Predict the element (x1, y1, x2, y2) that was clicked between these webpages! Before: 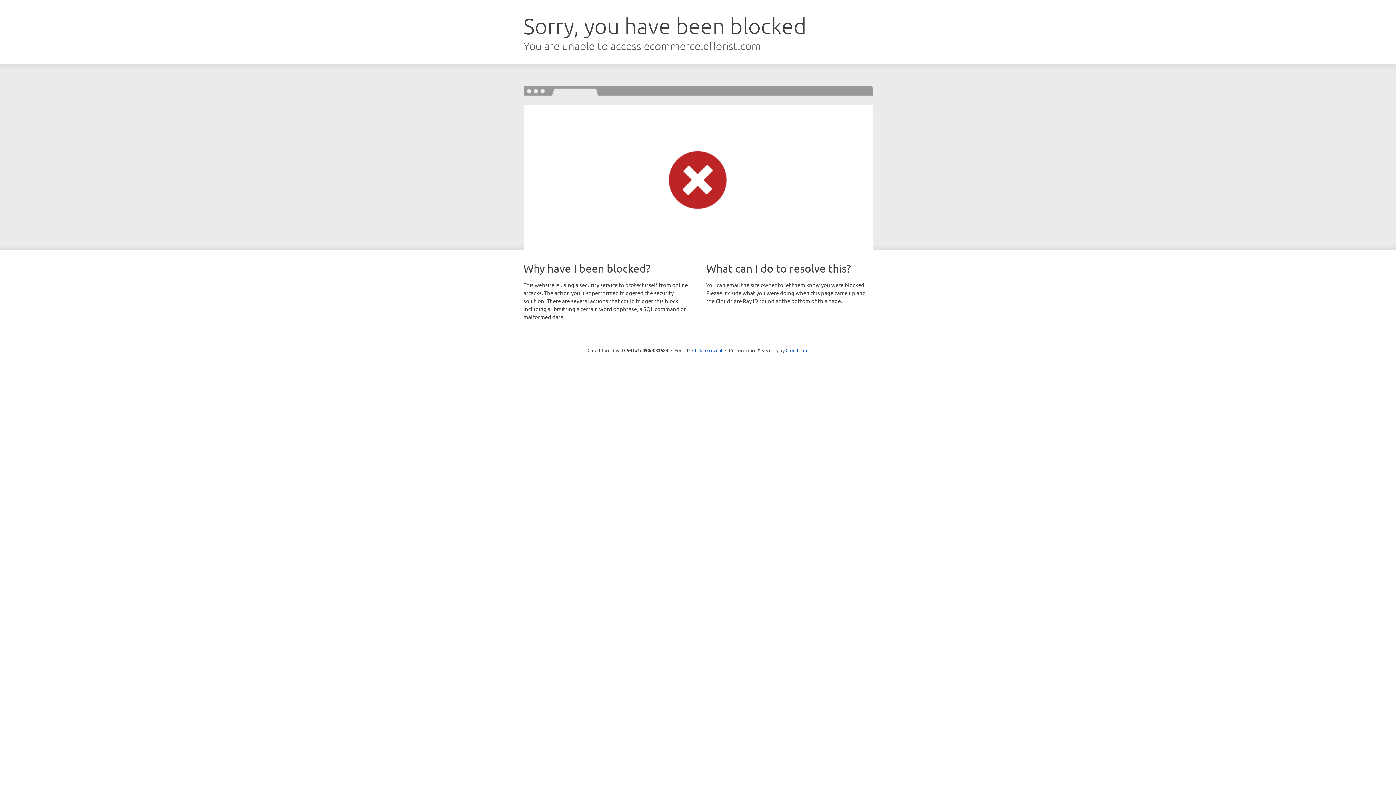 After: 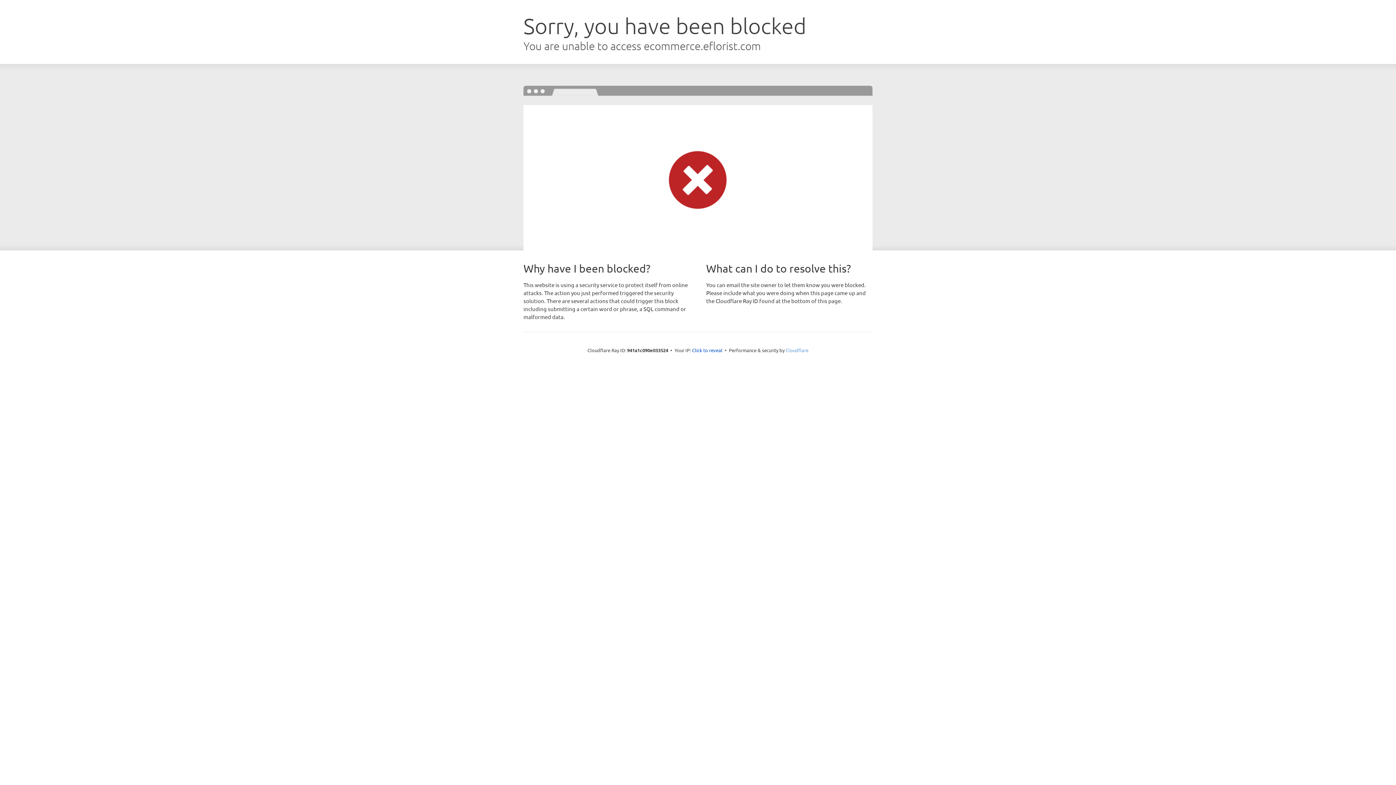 Action: label: Cloudflare bbox: (785, 347, 808, 353)